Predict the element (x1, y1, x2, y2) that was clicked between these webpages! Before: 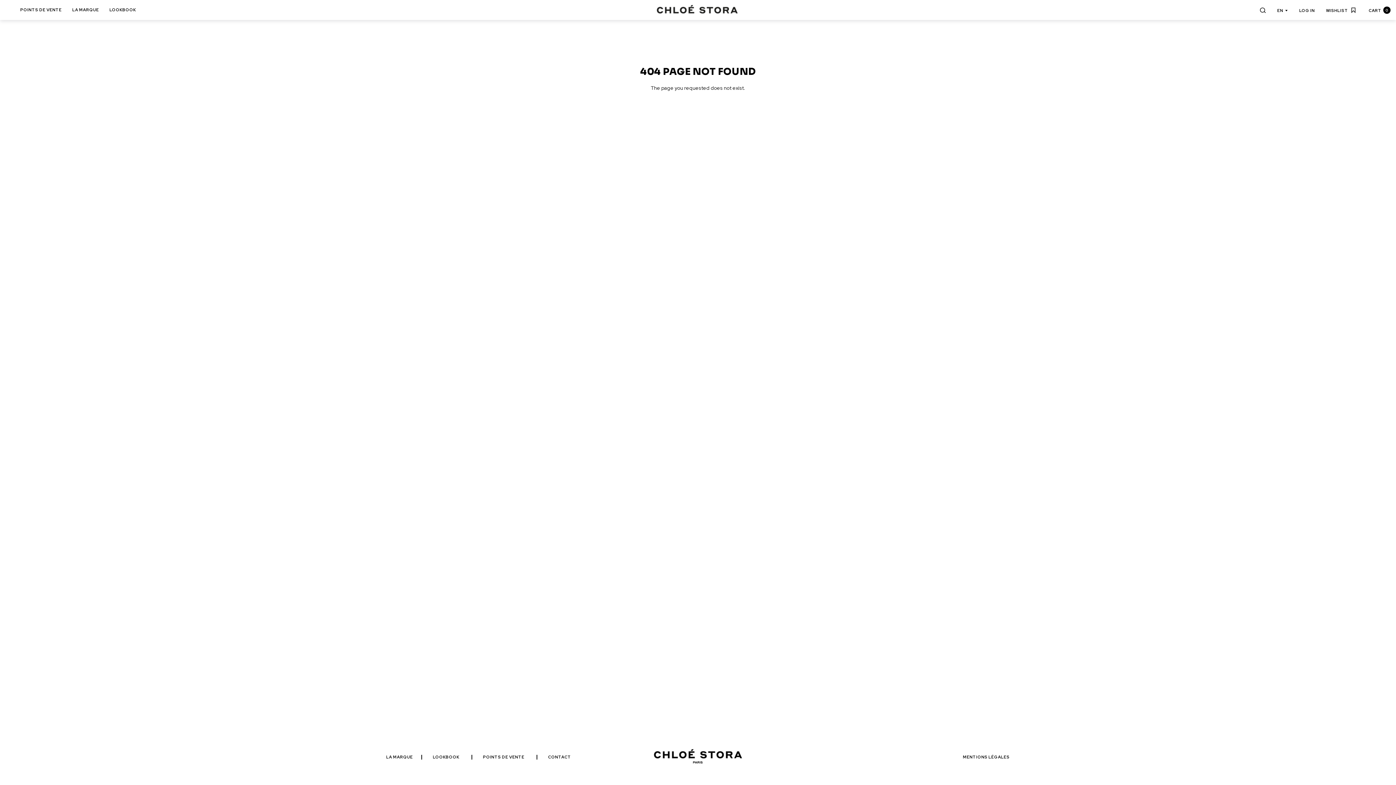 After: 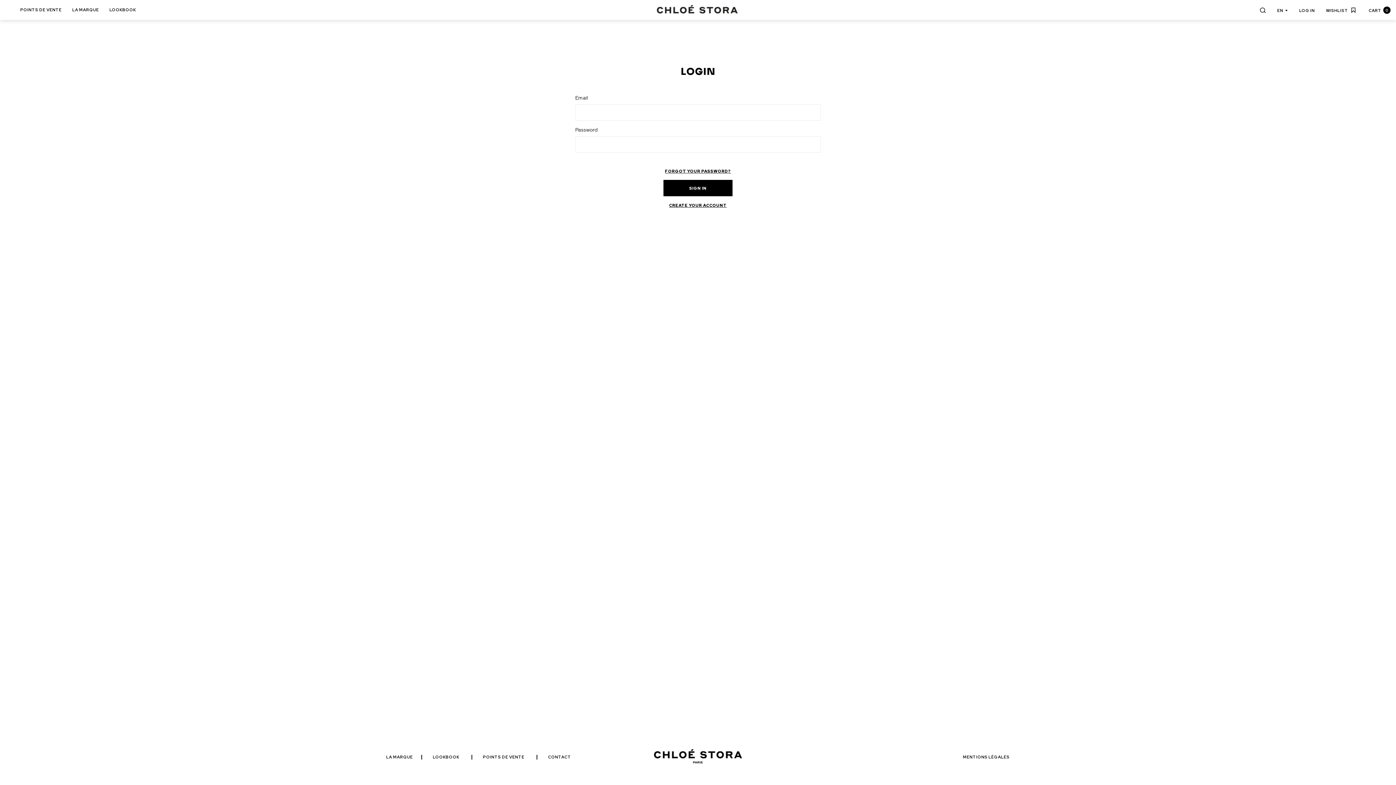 Action: bbox: (1299, 7, 1315, 12) label: LOG IN